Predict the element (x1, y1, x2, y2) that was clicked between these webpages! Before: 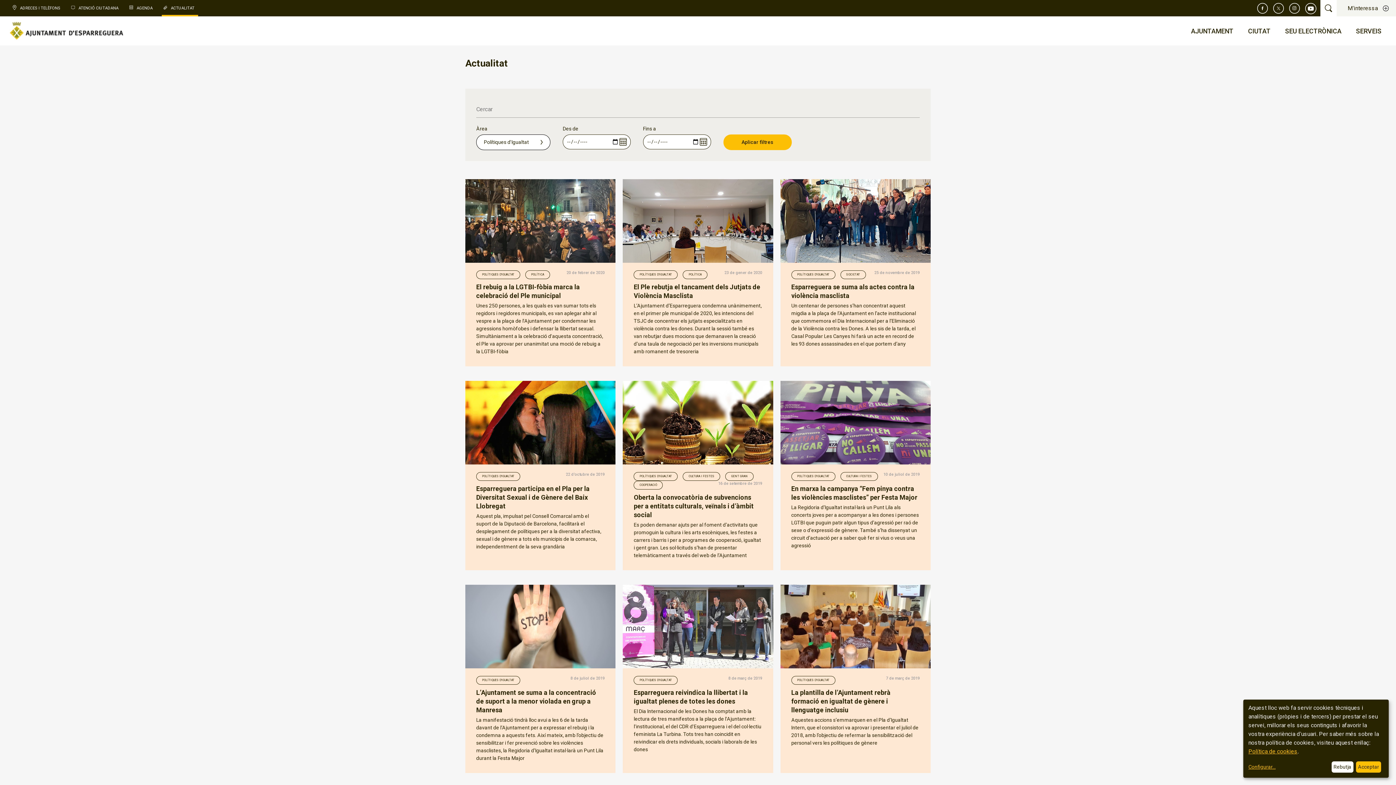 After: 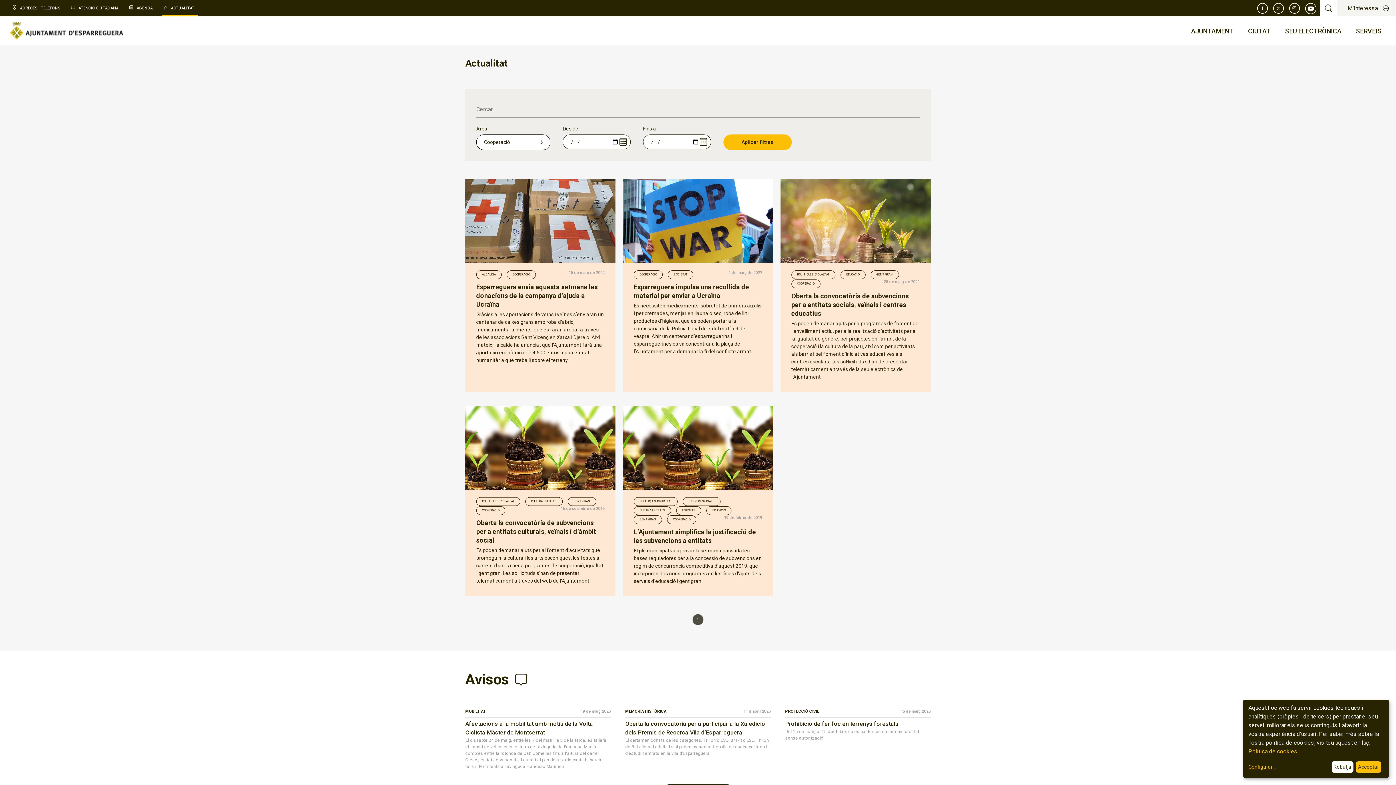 Action: bbox: (633, 481, 663, 489) label: COOPERACIÓ